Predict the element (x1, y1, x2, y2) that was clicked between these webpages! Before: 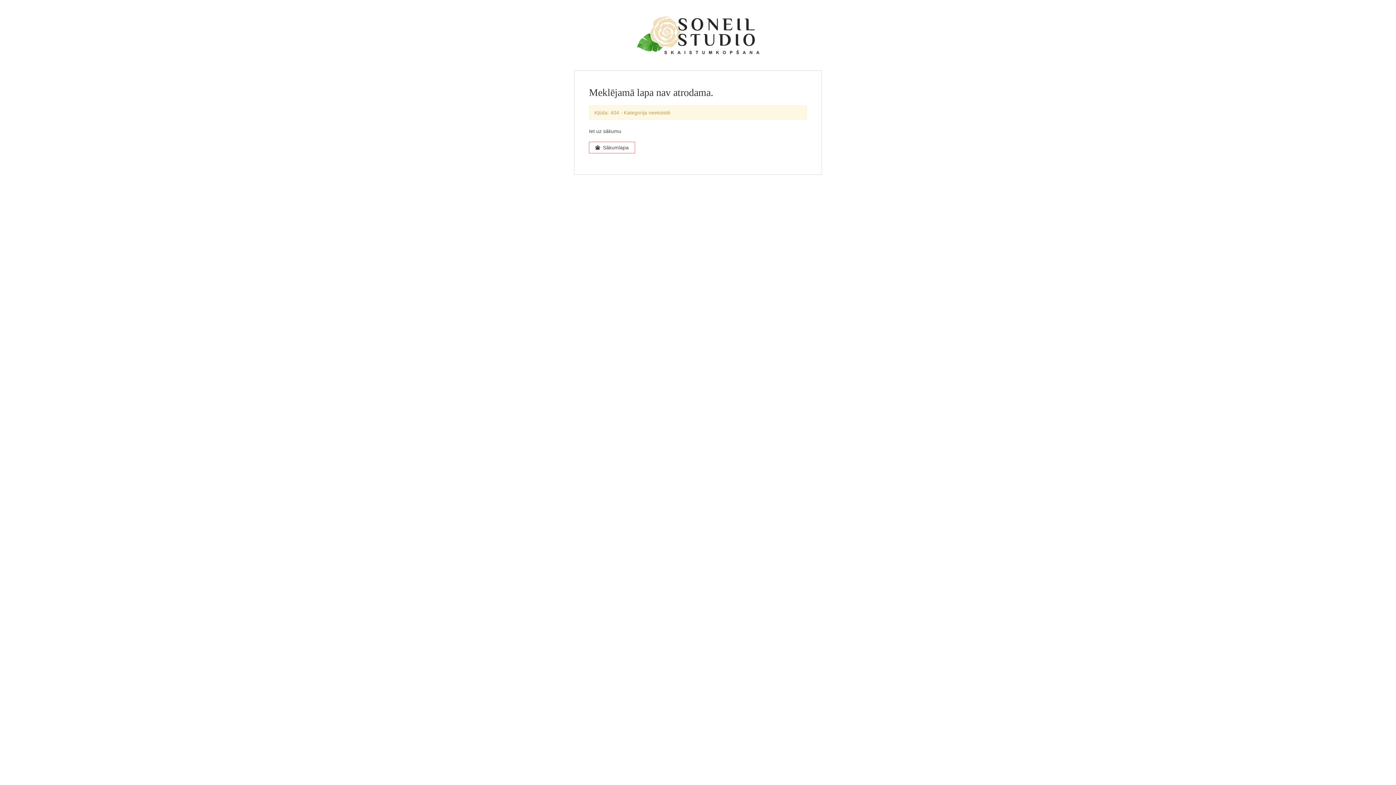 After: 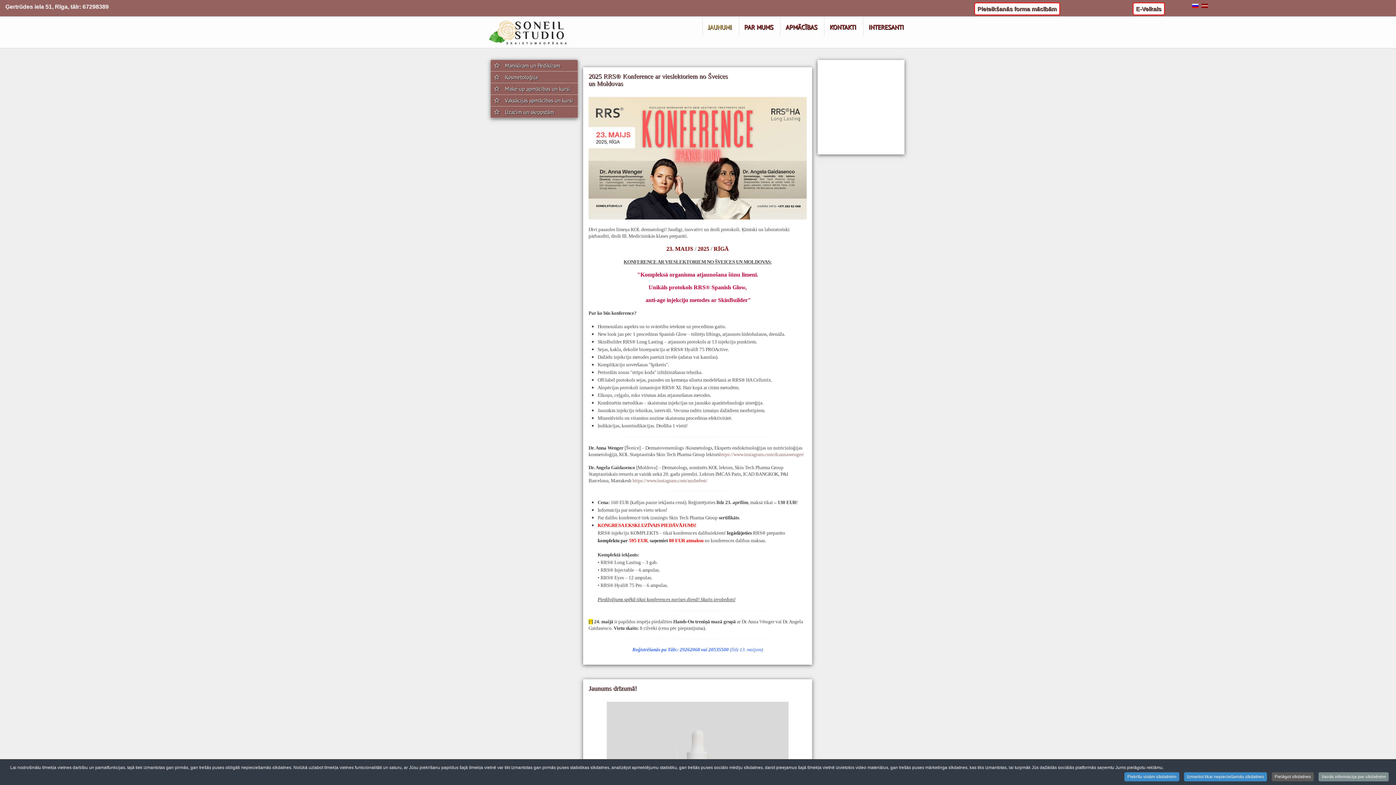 Action: bbox: (636, 31, 759, 37)